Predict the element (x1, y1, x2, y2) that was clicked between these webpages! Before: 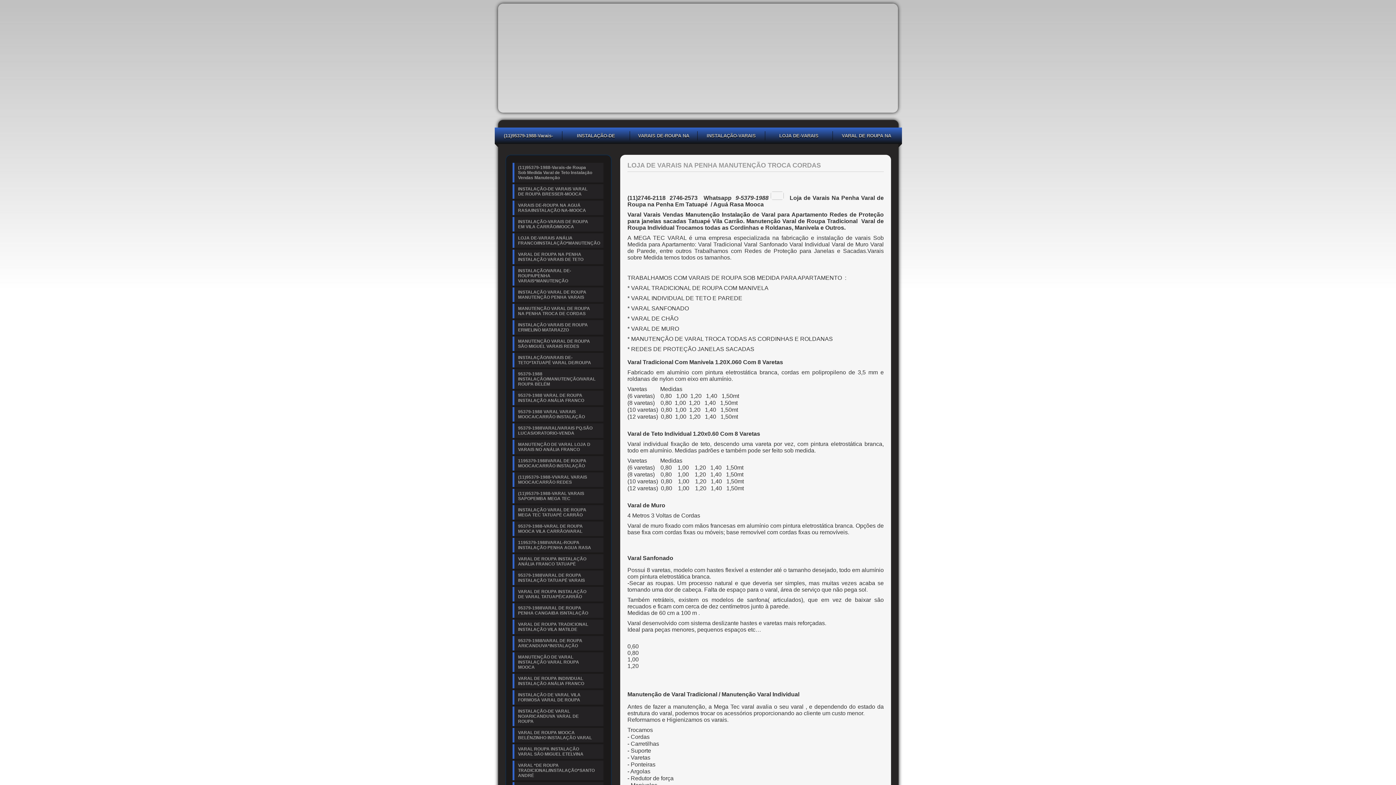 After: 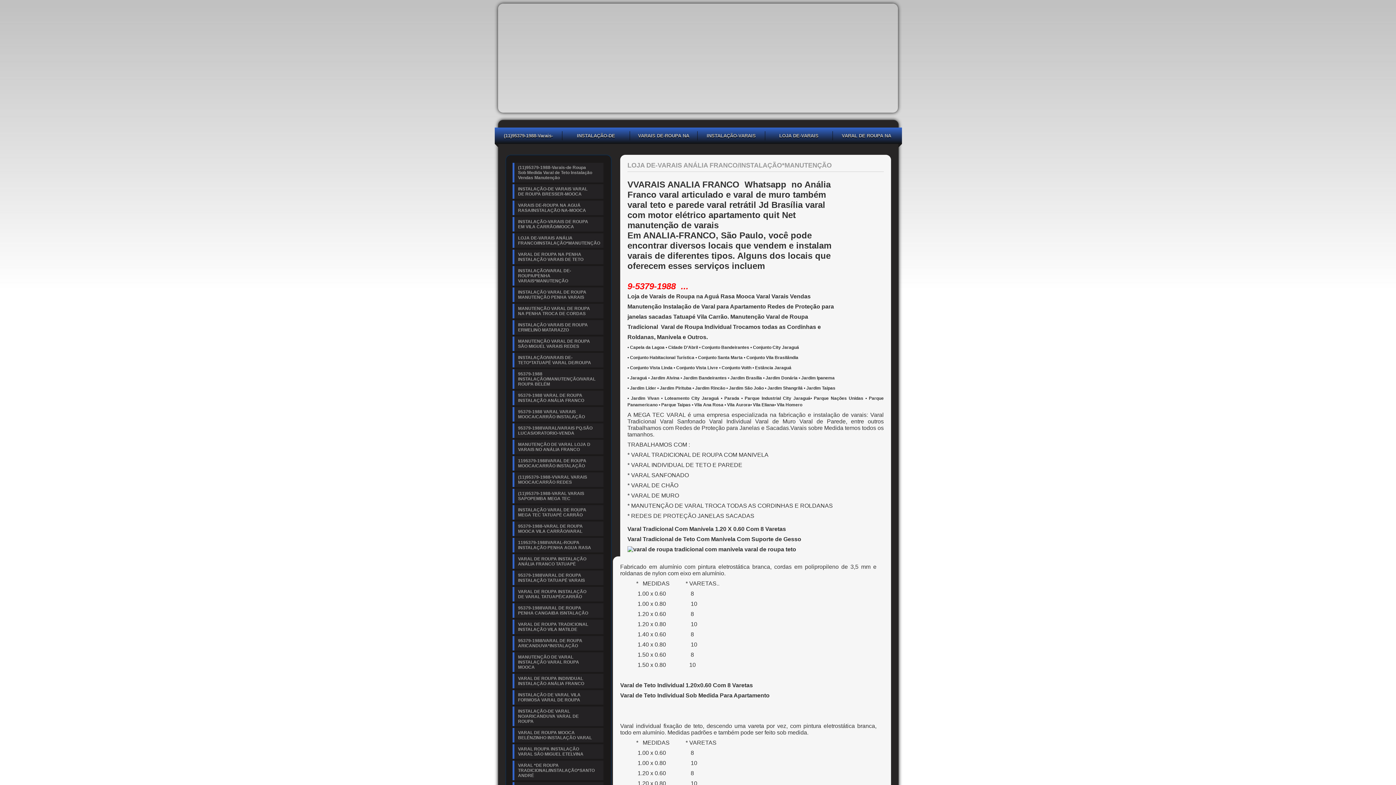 Action: bbox: (512, 233, 603, 248) label: LOJA DE-VARAIS ANÁLIA FRANCO/INSTALAÇÃO*MANUTENÇÃO